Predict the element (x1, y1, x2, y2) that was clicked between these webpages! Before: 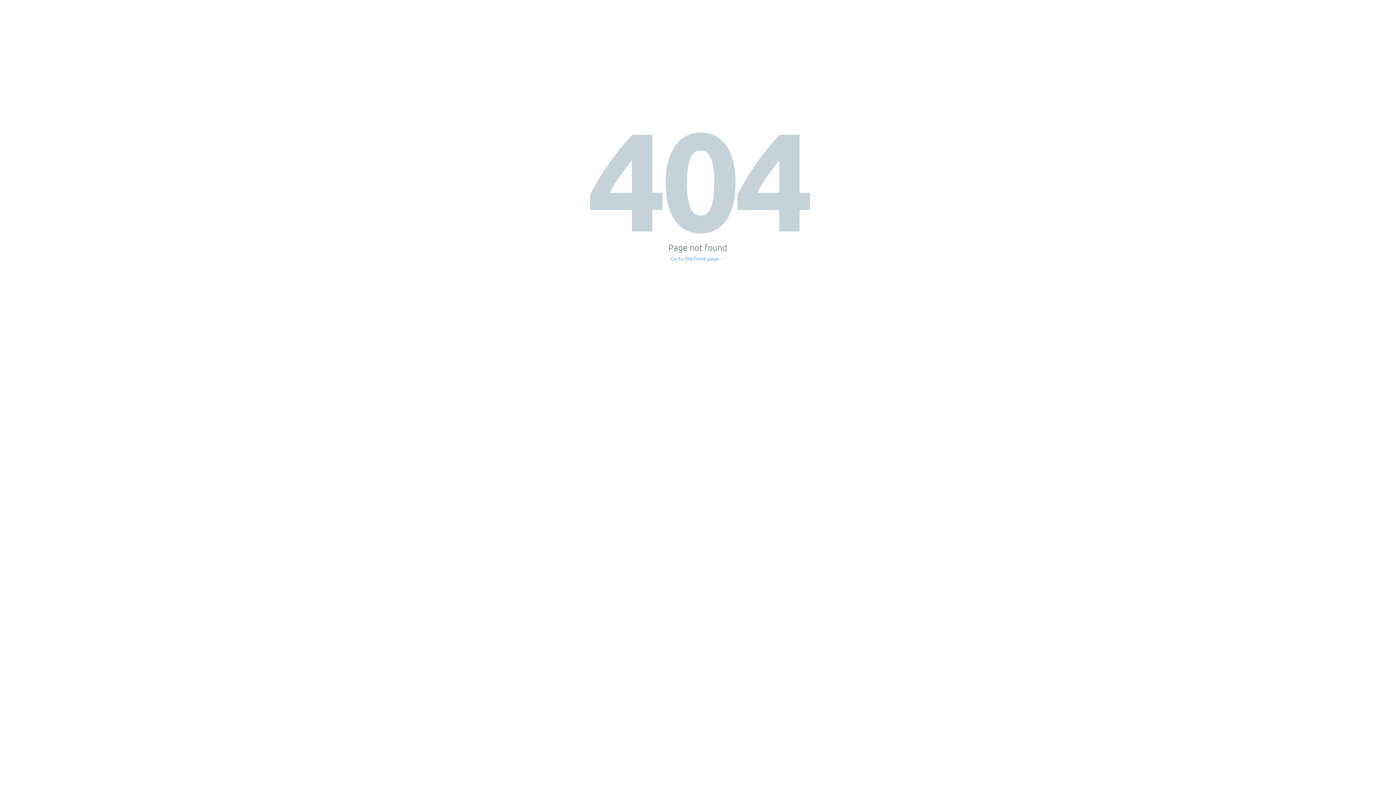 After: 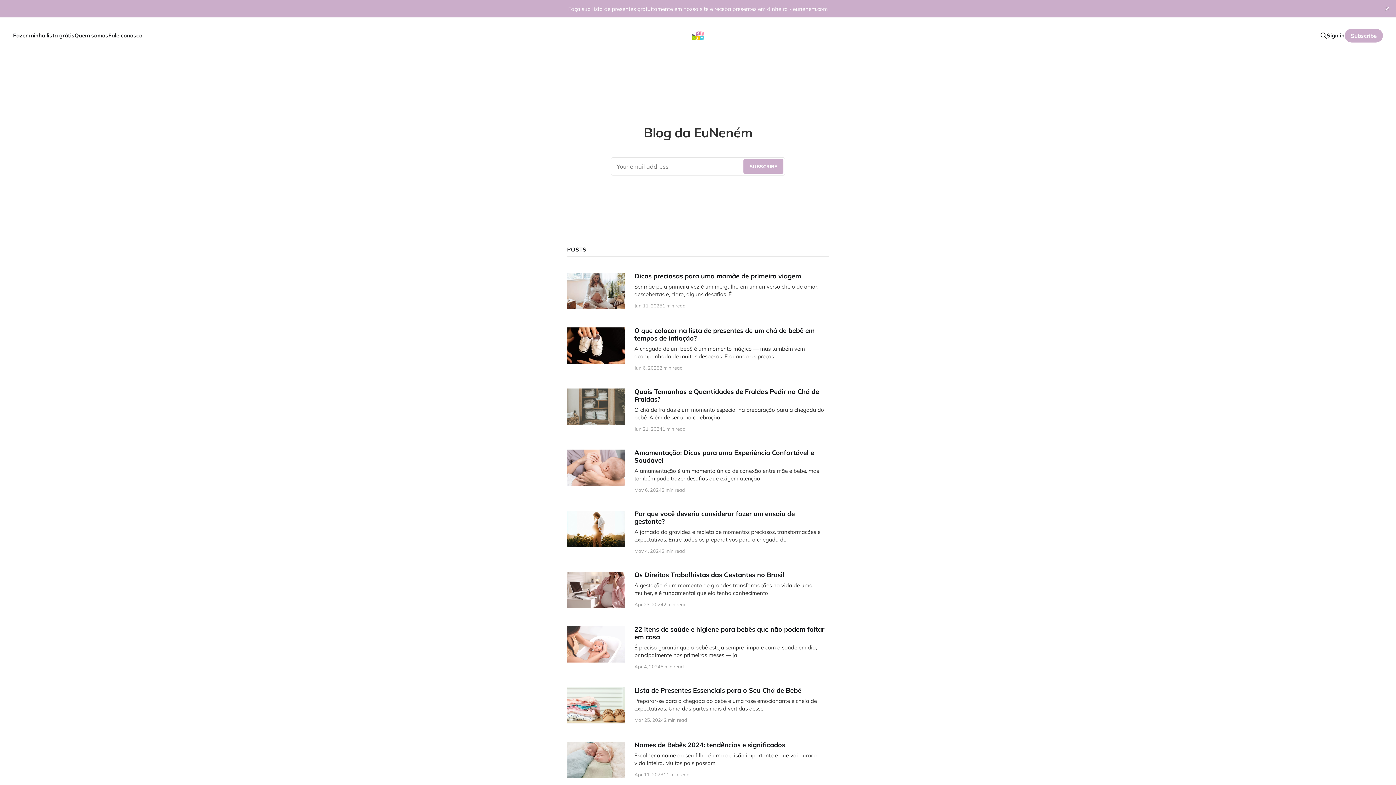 Action: bbox: (671, 256, 725, 261) label: Go to the front page →